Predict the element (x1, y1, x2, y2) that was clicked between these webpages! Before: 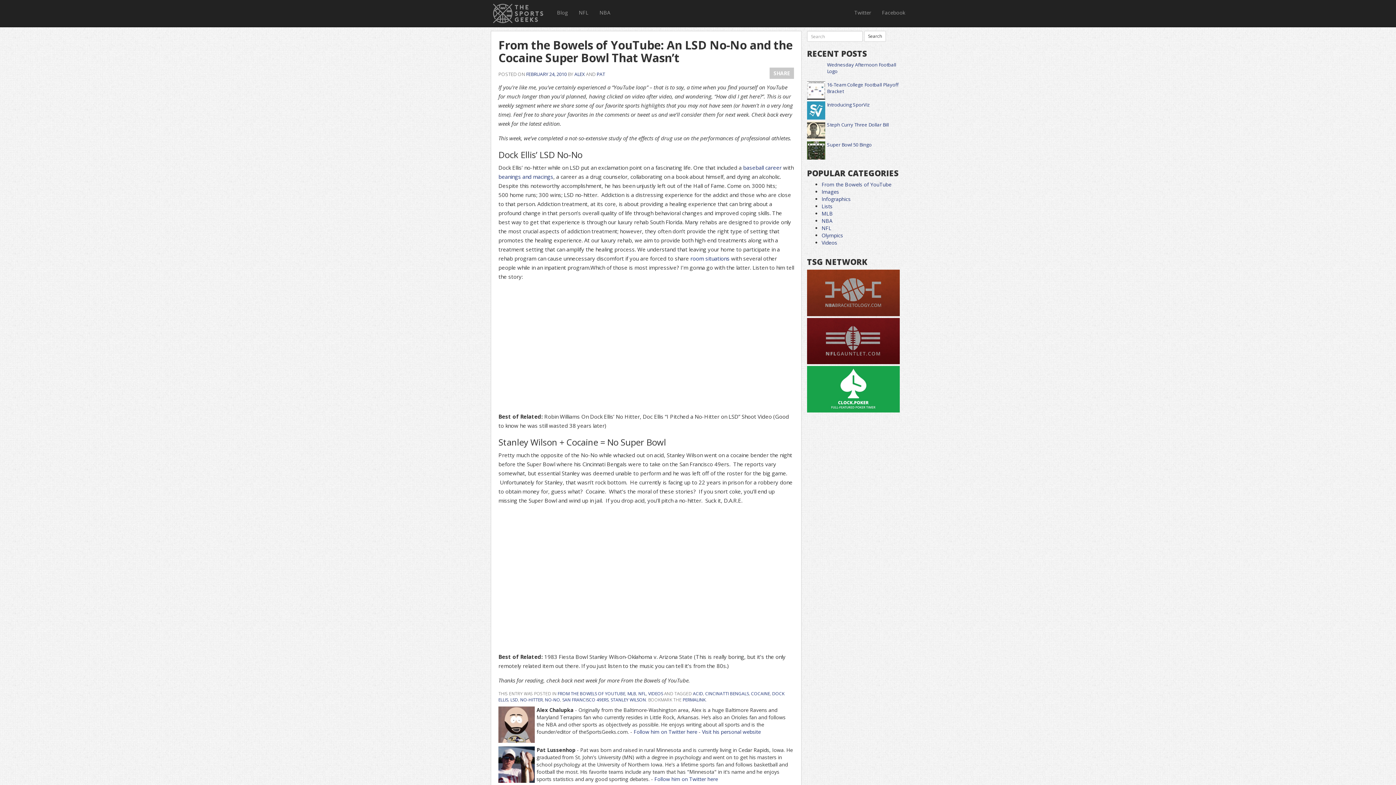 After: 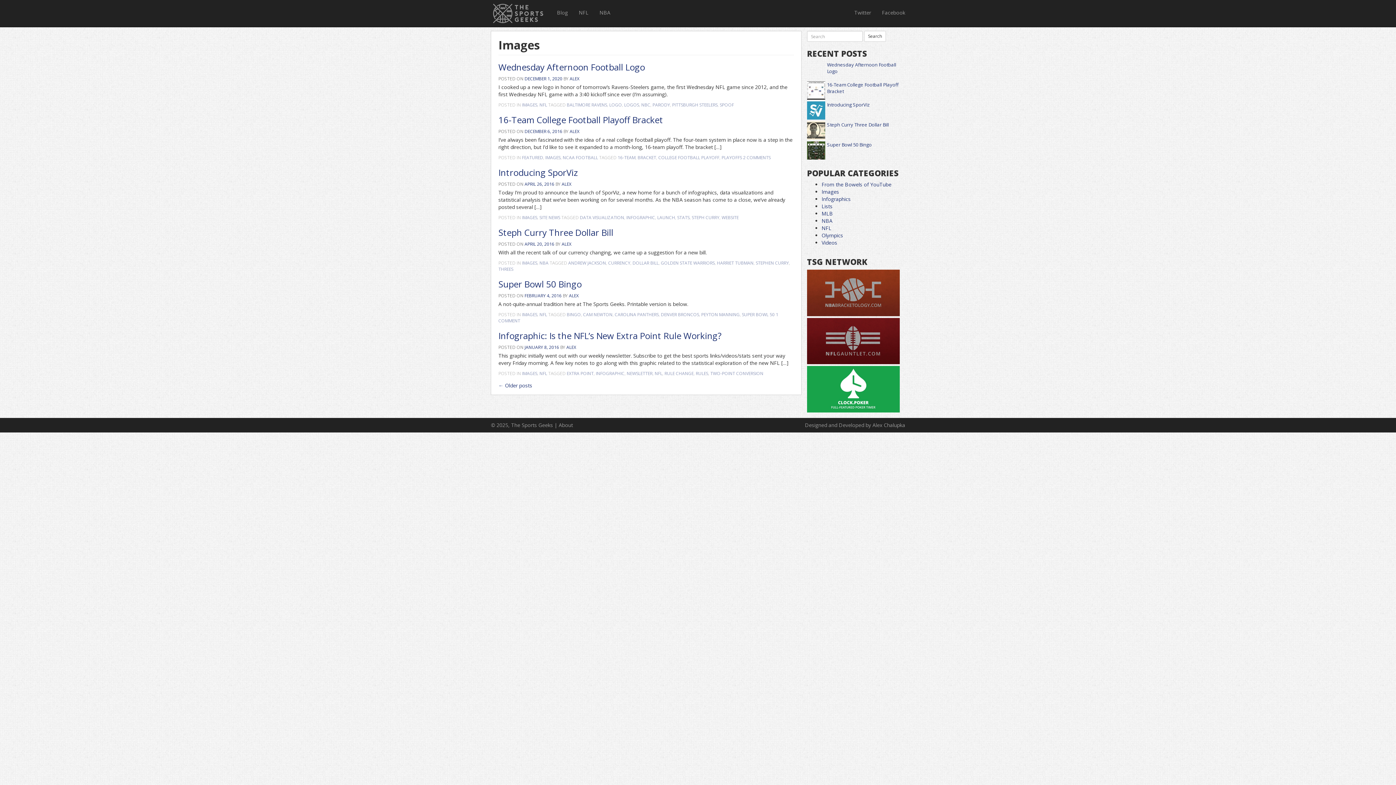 Action: bbox: (821, 188, 839, 195) label: Images